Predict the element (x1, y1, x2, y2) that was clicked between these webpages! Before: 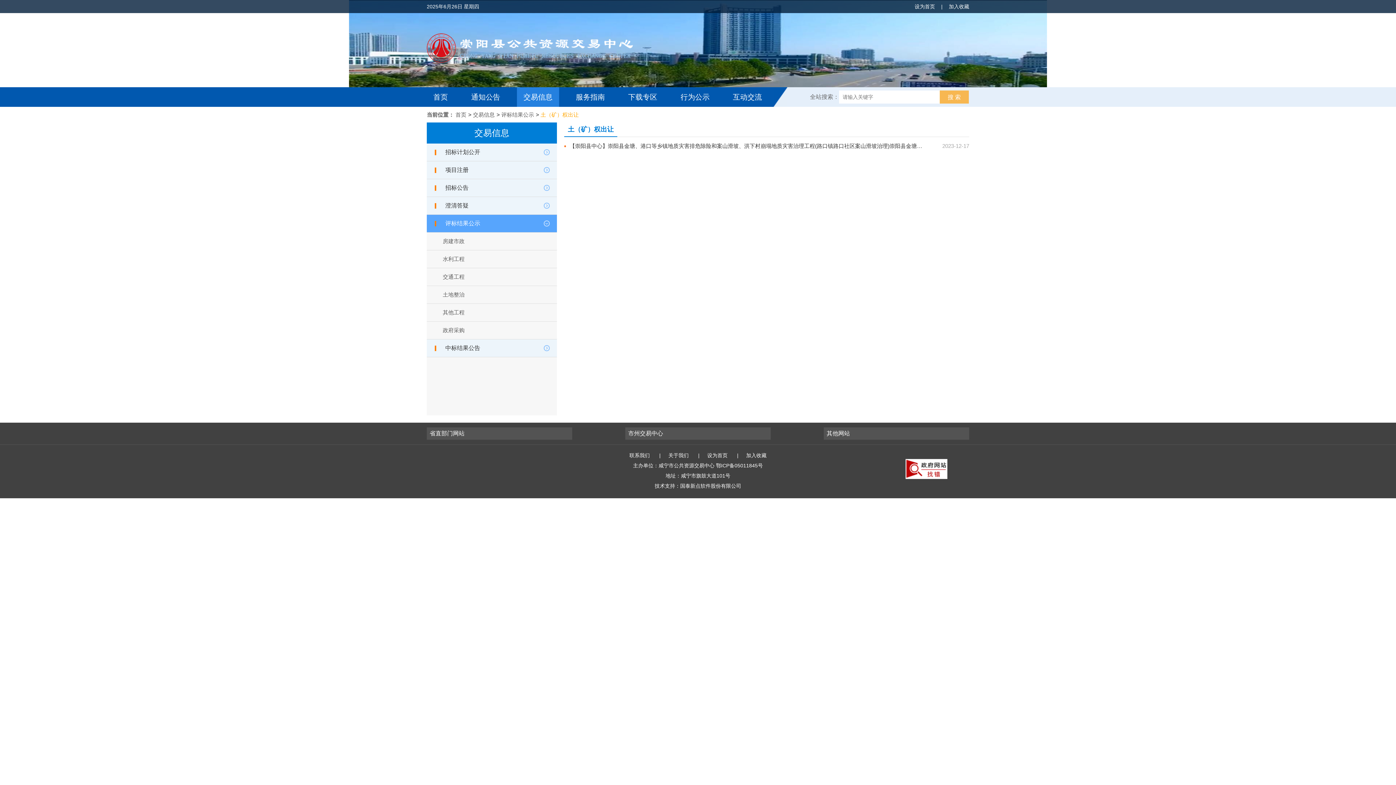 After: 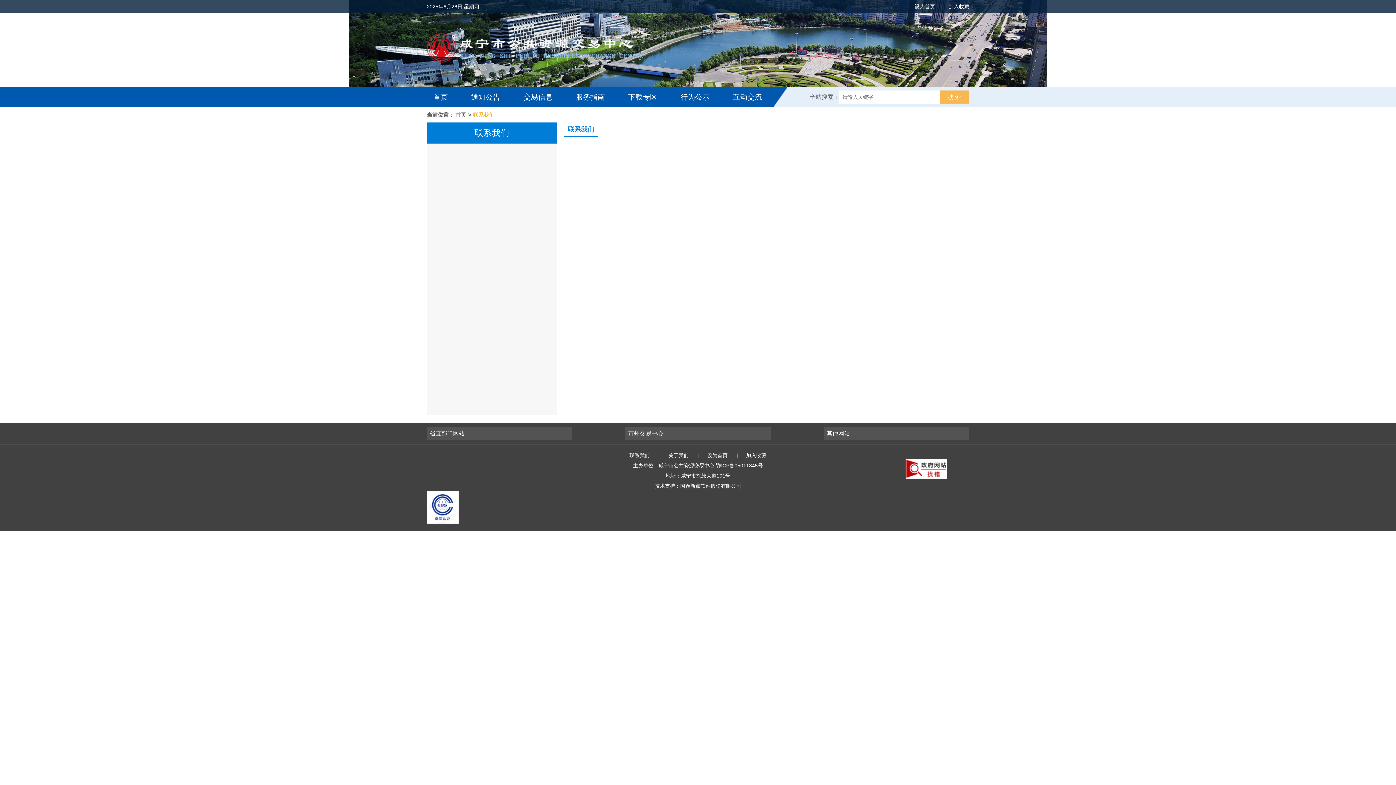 Action: bbox: (629, 452, 650, 458) label: 联系我们